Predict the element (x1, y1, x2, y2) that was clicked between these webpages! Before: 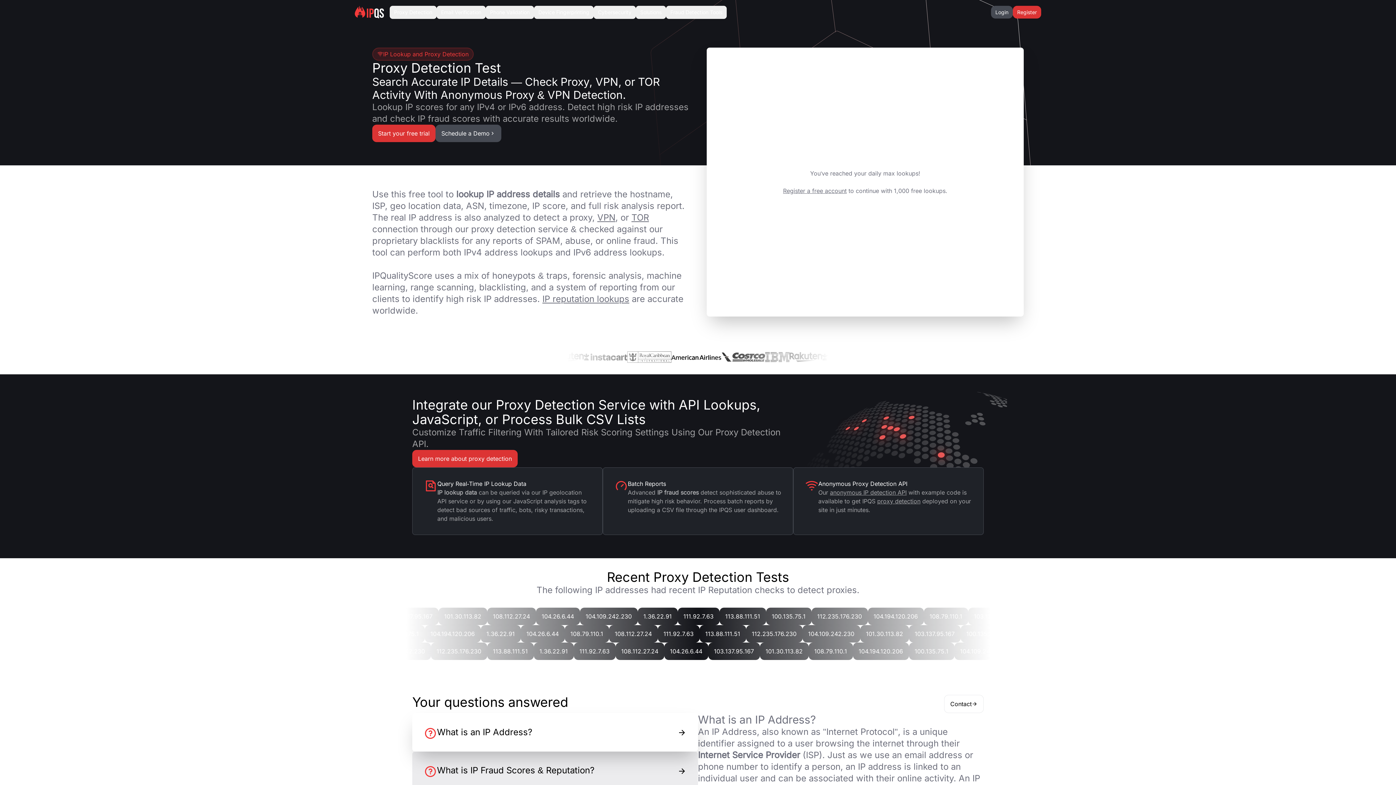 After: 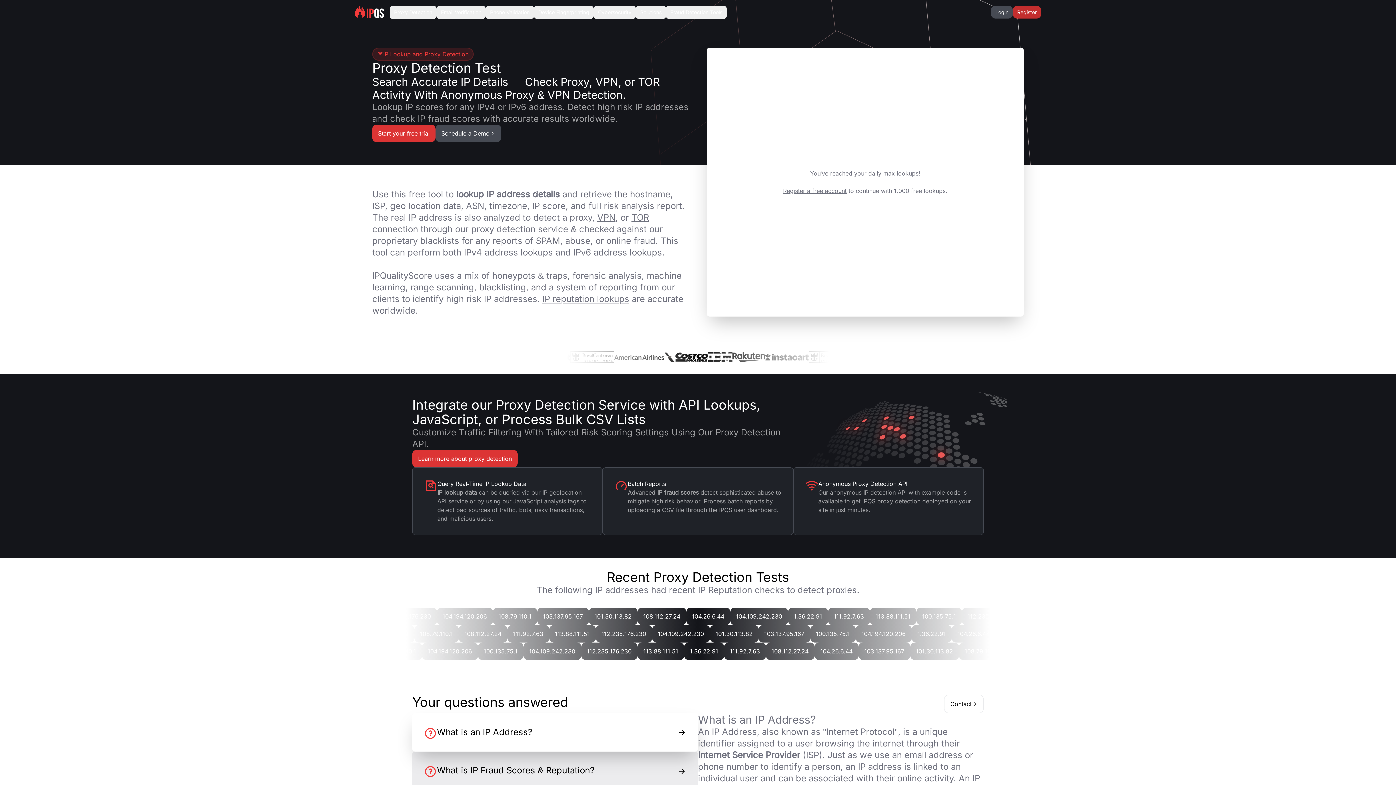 Action: bbox: (1013, 5, 1041, 18) label: Register